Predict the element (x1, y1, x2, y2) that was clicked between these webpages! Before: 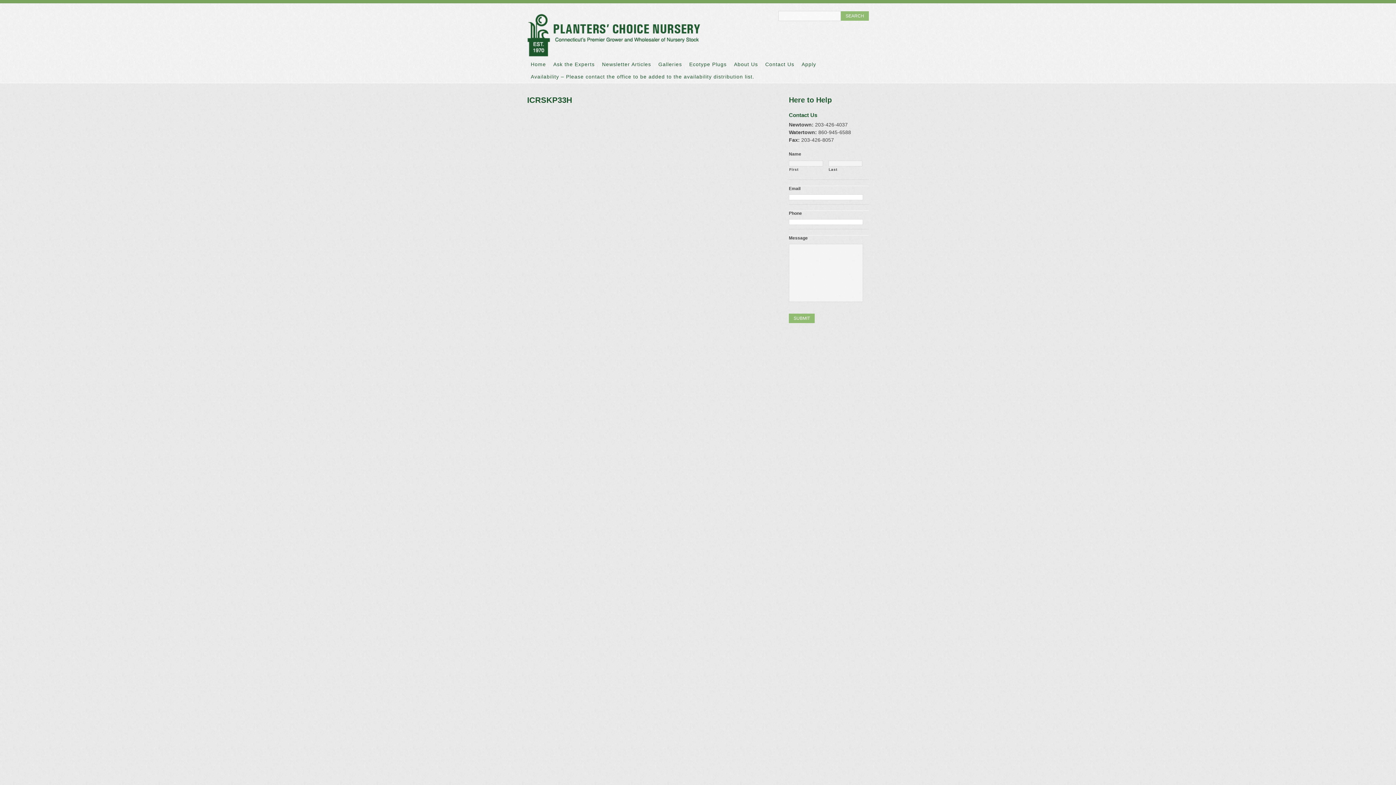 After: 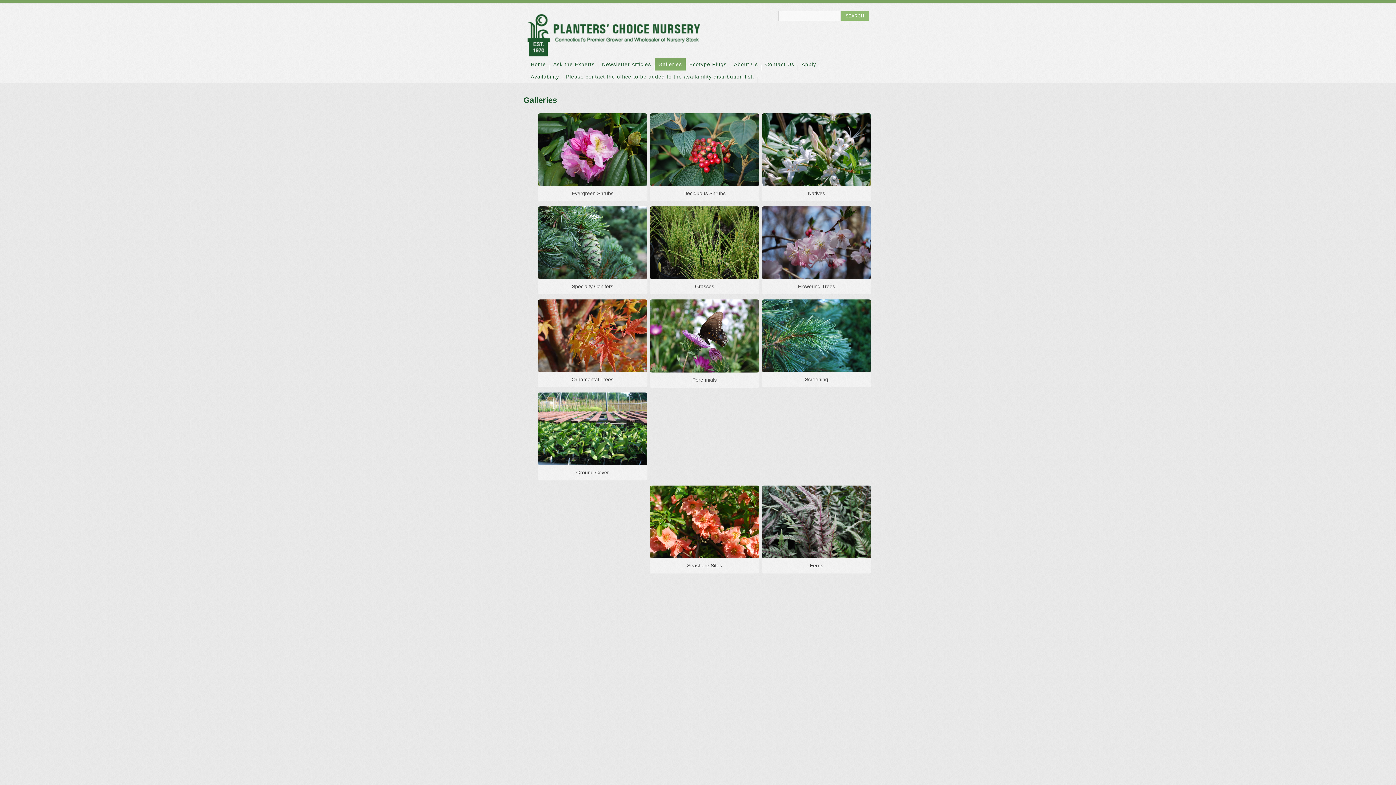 Action: label: Galleries bbox: (654, 58, 685, 70)